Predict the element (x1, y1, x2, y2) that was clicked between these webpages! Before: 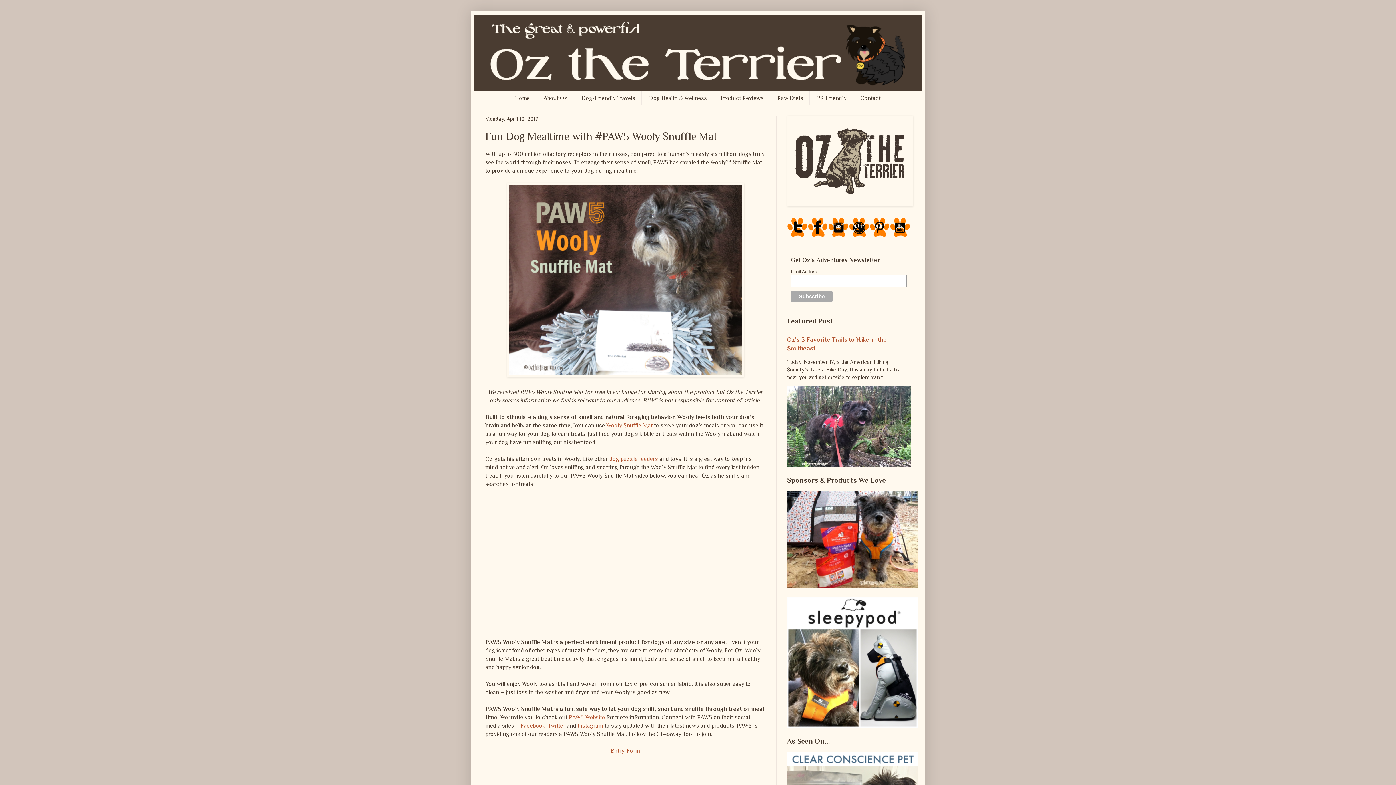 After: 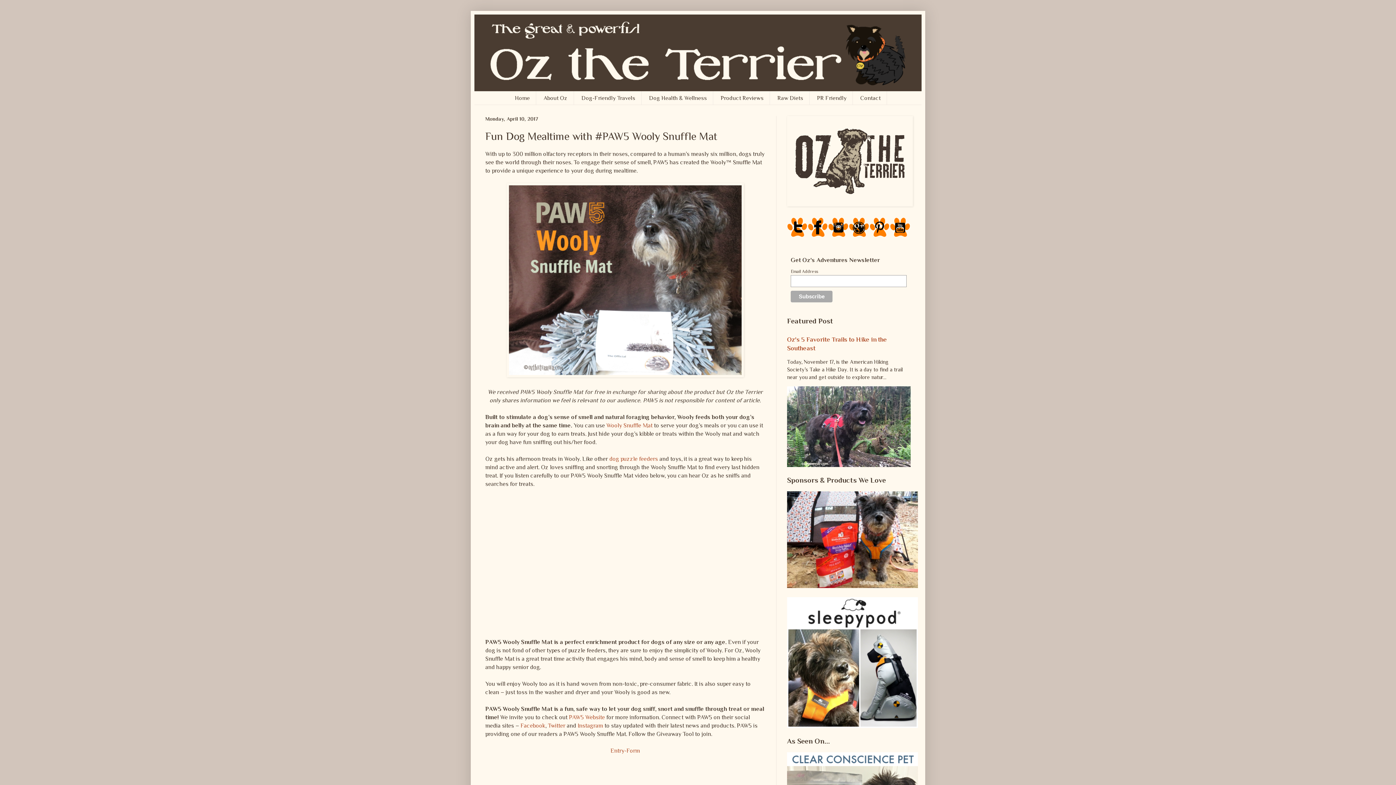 Action: bbox: (869, 232, 890, 238)